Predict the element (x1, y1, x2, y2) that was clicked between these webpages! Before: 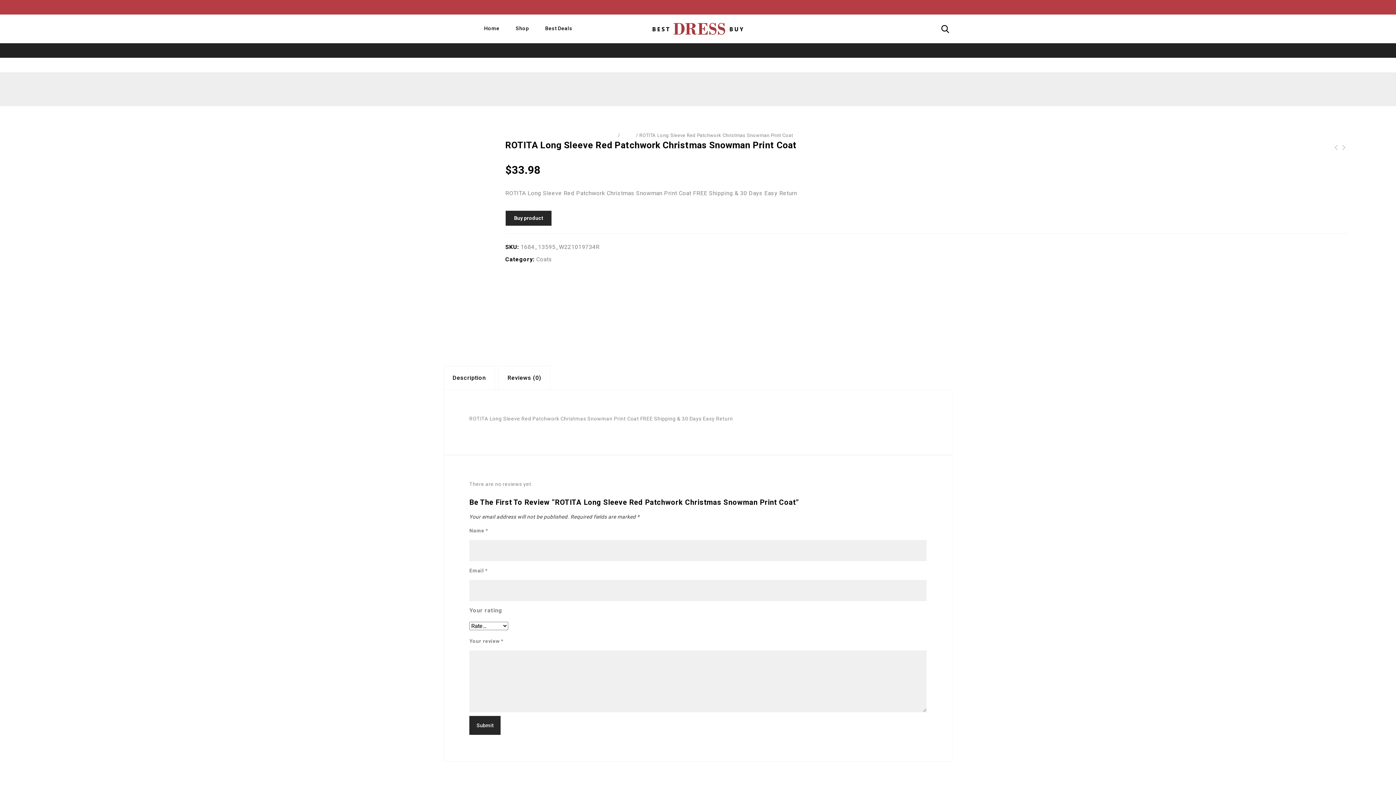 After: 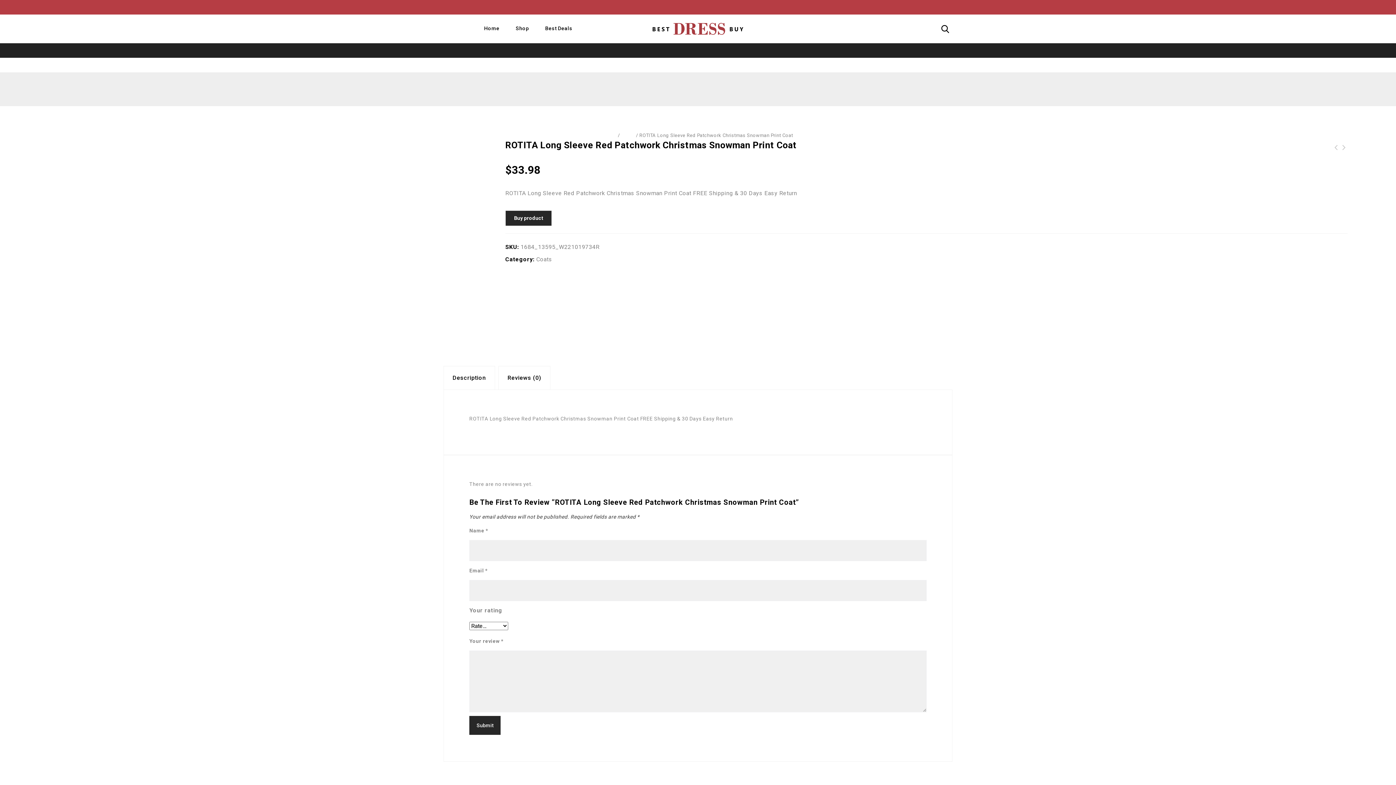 Action: bbox: (0, 100, 1396, 107)